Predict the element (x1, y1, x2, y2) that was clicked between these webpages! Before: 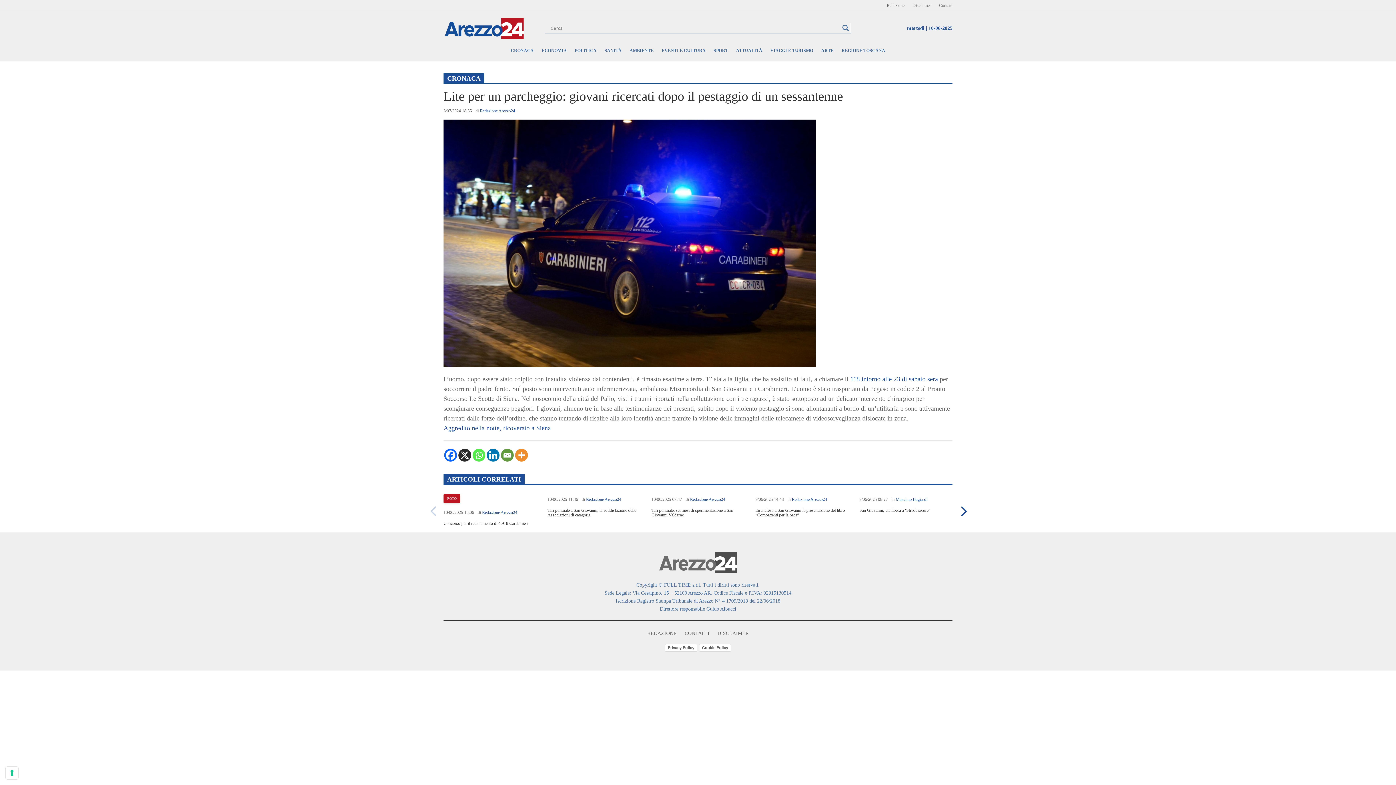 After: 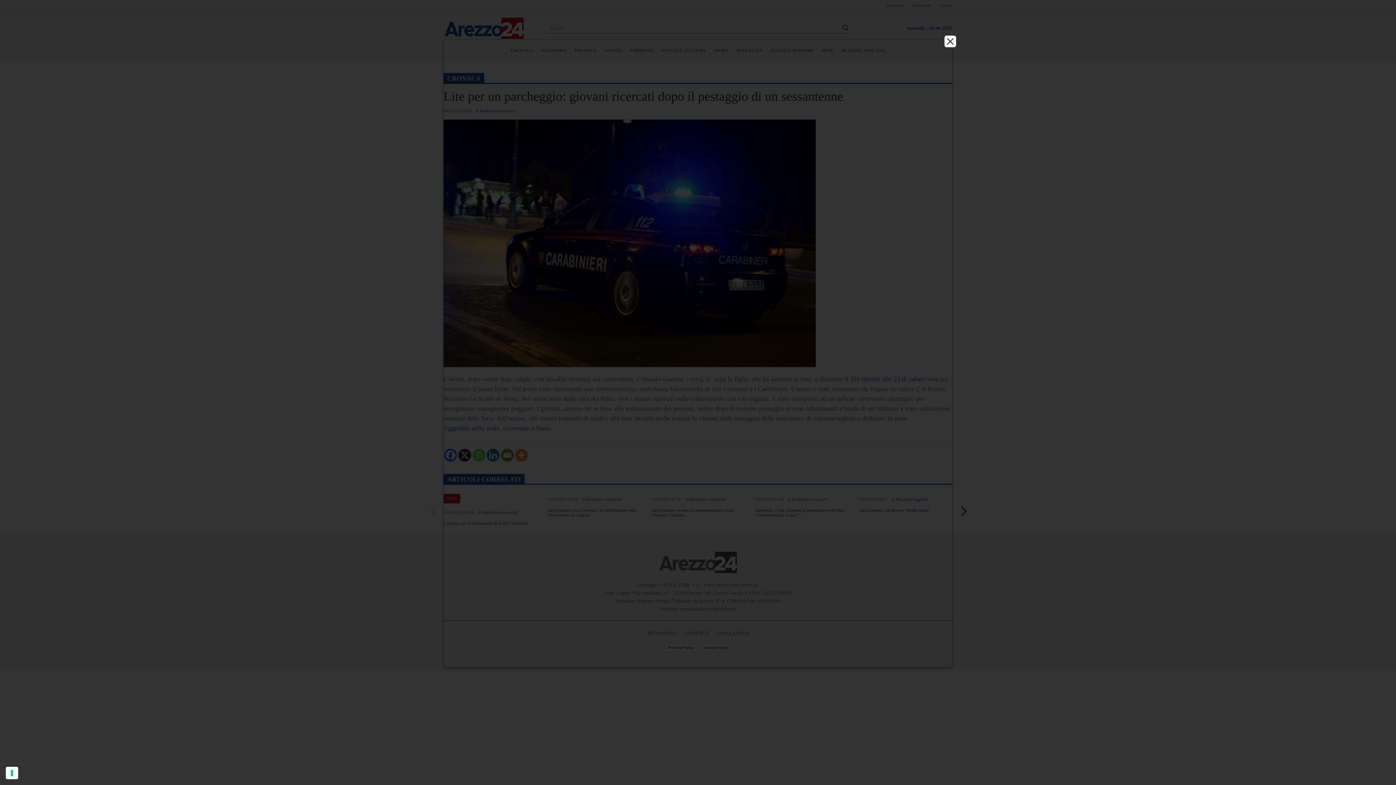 Action: bbox: (699, 644, 731, 651) label: Cookie Policy